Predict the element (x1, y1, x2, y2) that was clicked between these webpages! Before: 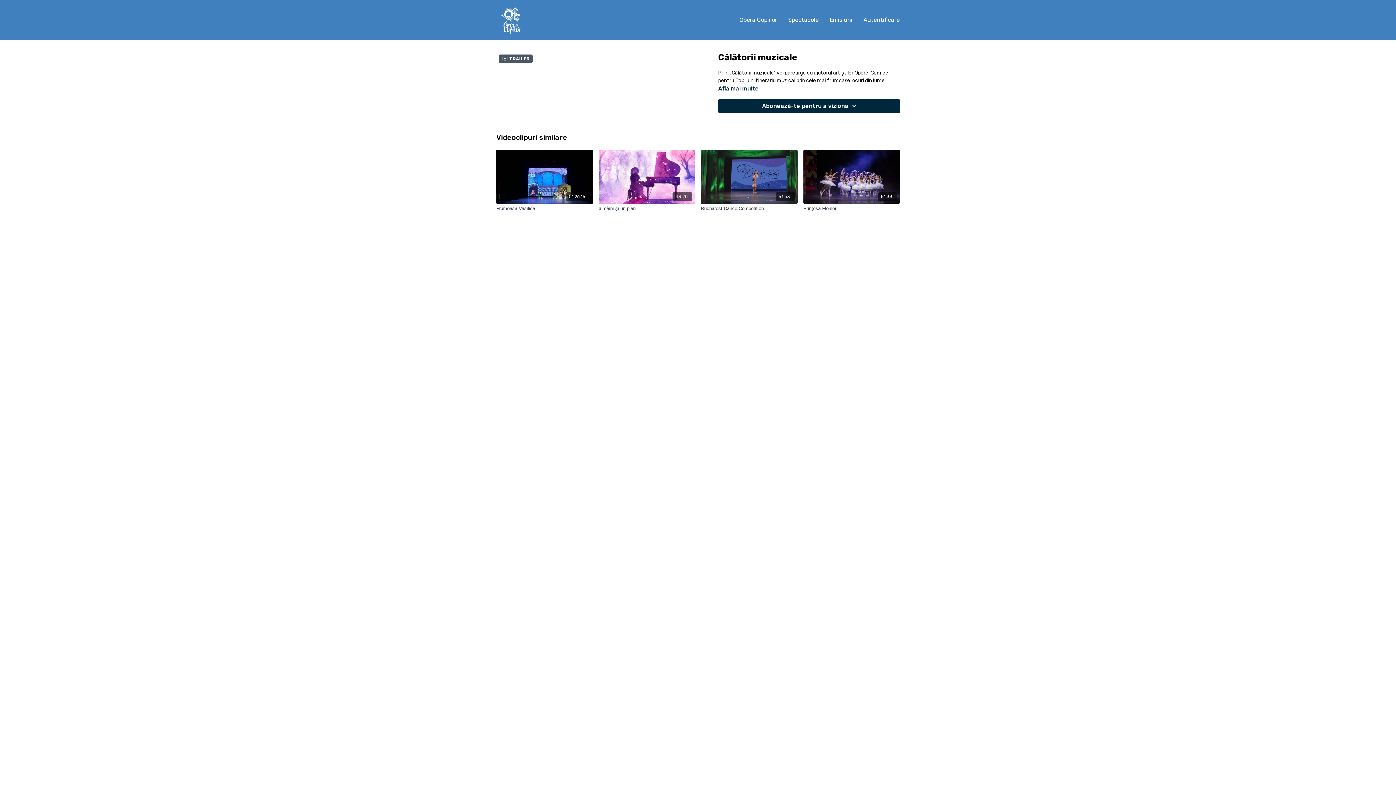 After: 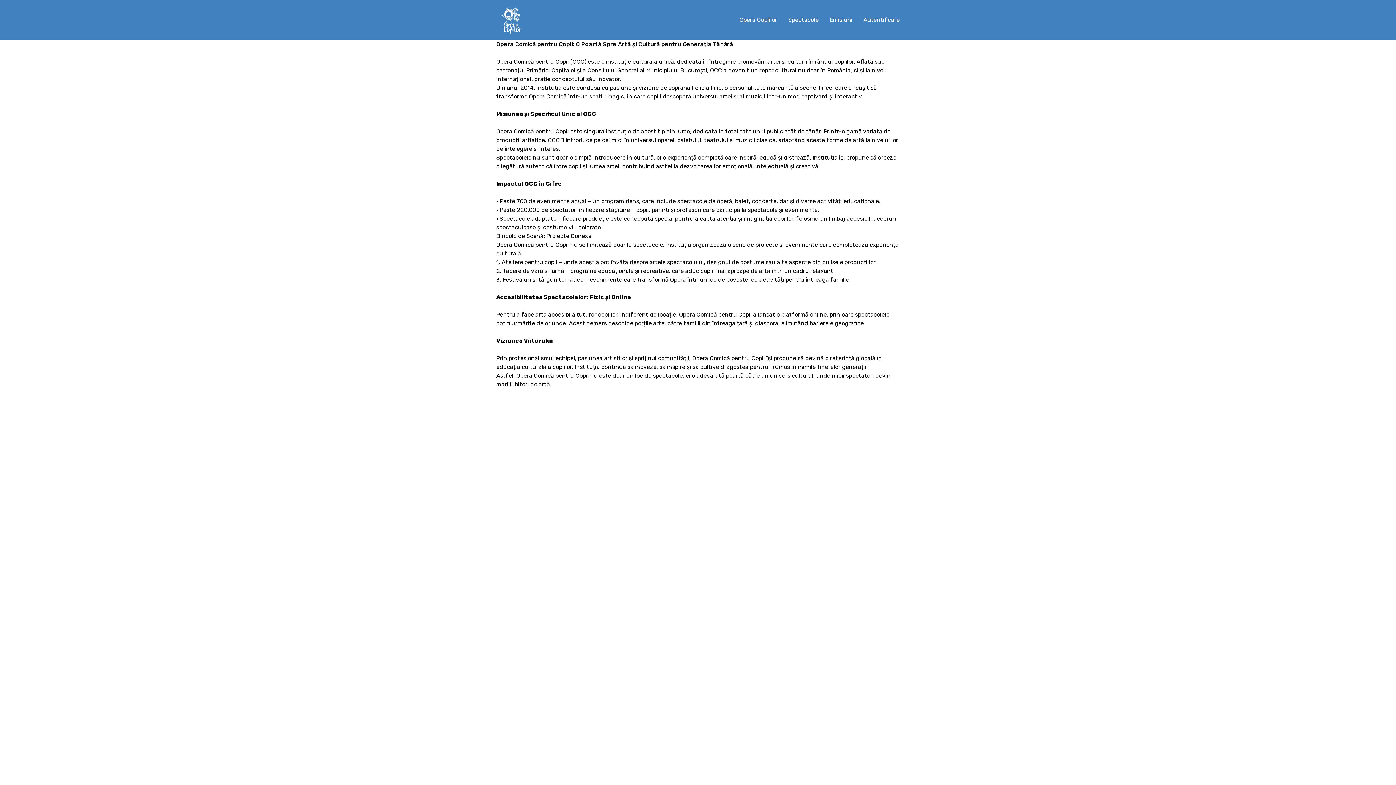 Action: bbox: (739, 12, 777, 27) label: Opera Copiilor